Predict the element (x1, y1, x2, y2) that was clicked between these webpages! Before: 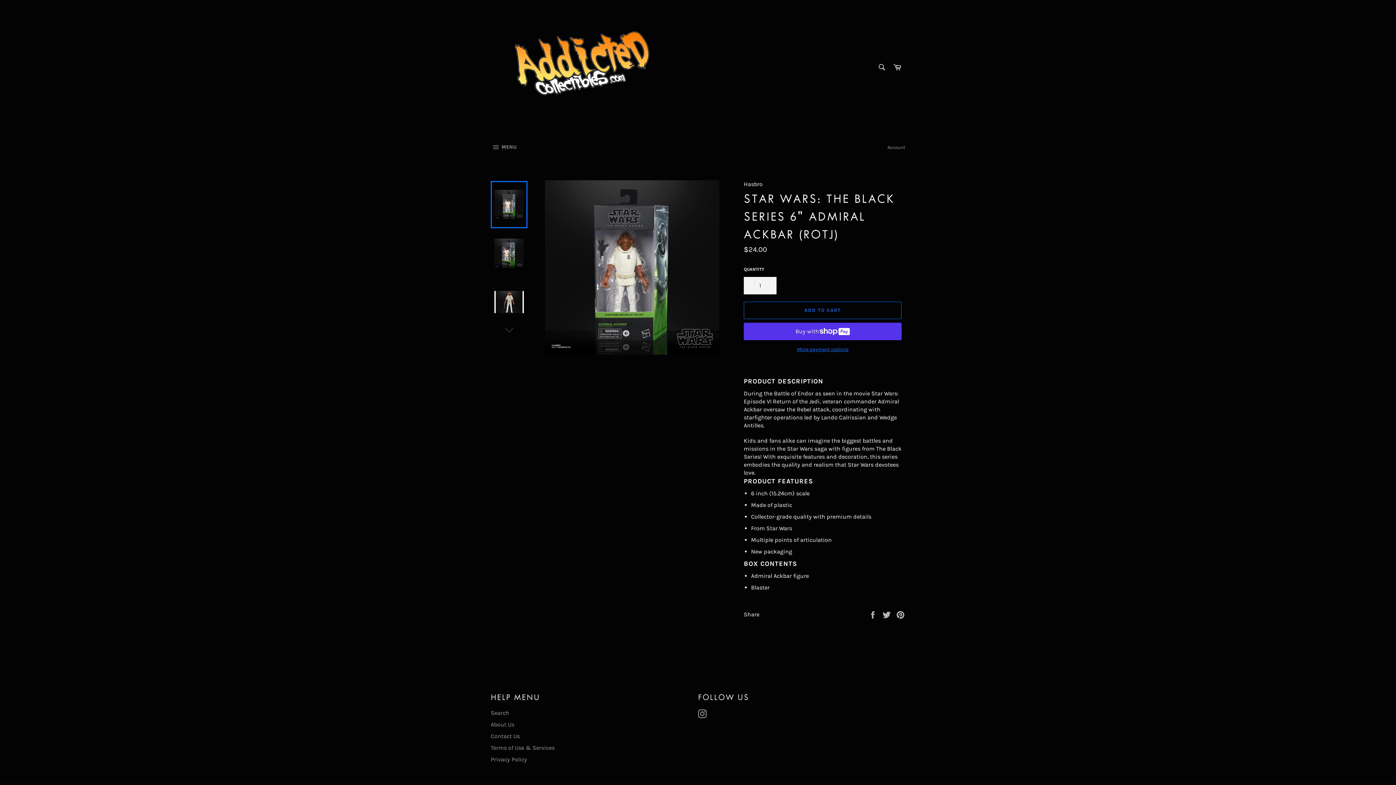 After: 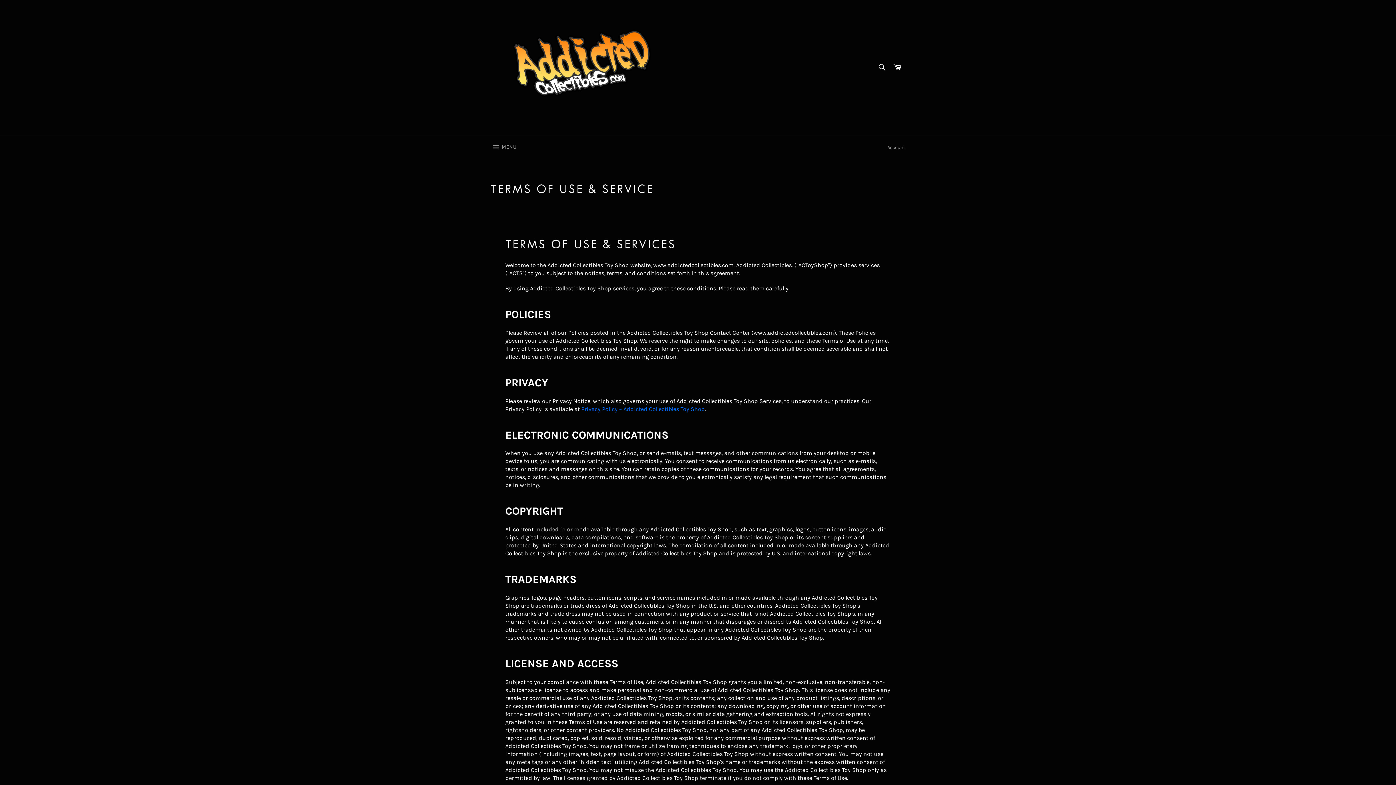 Action: label: Terms of Use & Services bbox: (490, 744, 554, 751)